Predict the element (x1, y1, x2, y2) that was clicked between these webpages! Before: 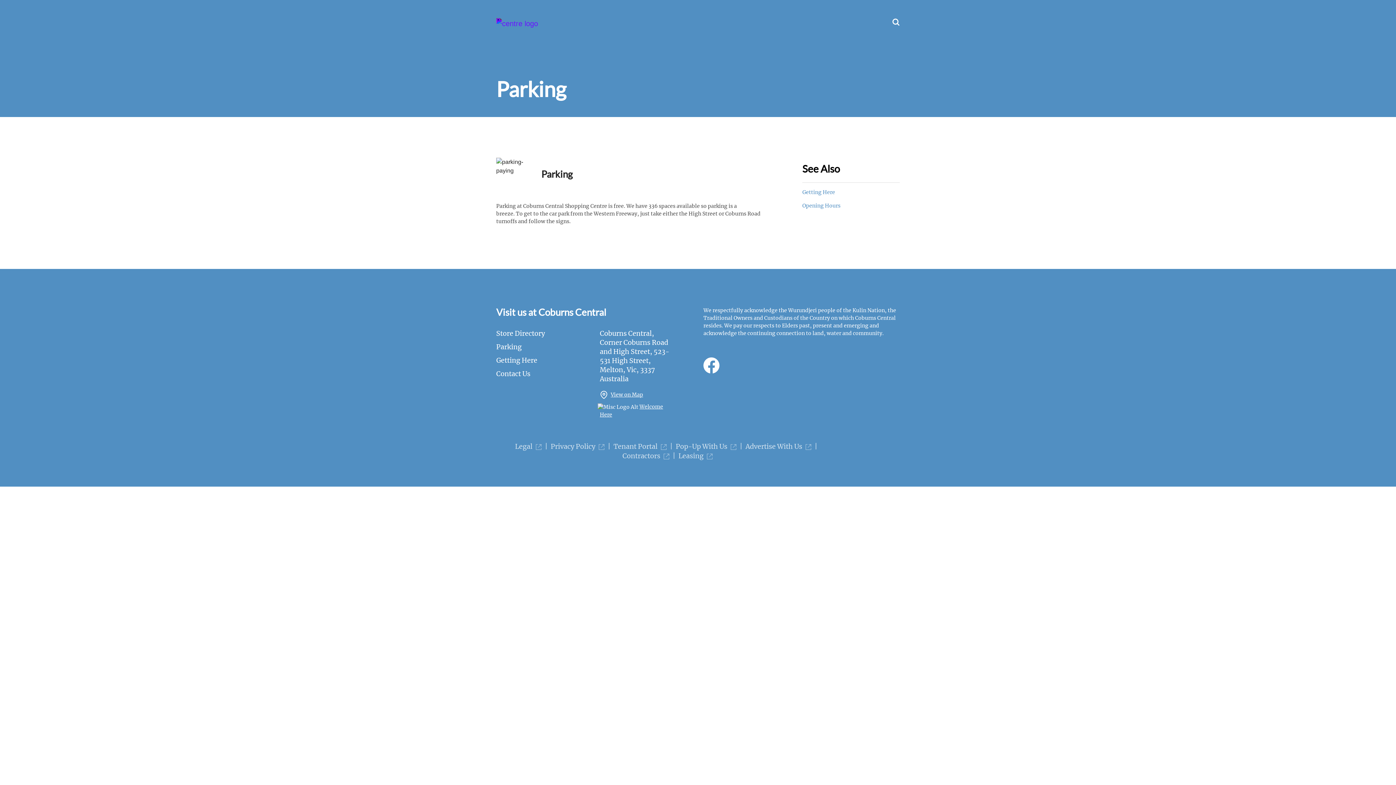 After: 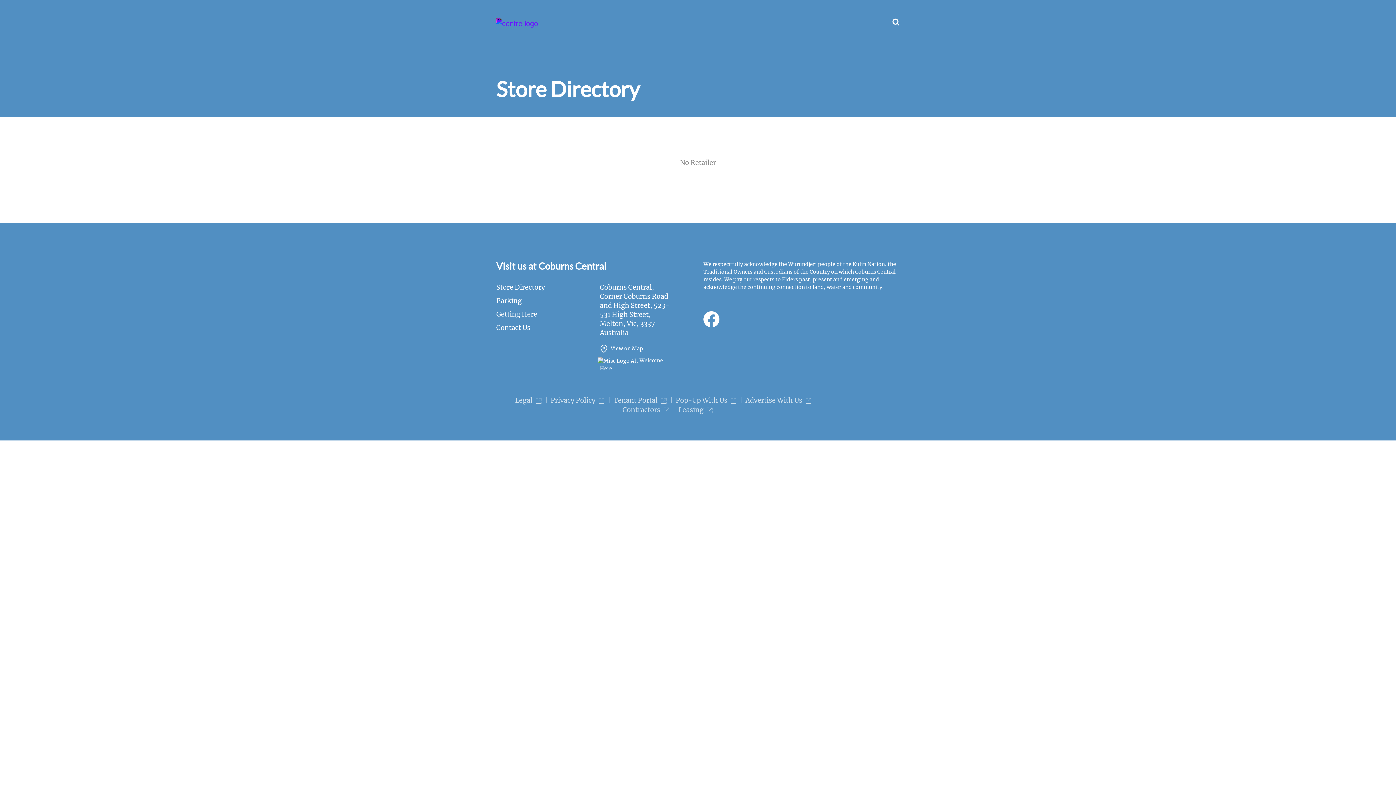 Action: label: Store Directory bbox: (496, 329, 545, 337)